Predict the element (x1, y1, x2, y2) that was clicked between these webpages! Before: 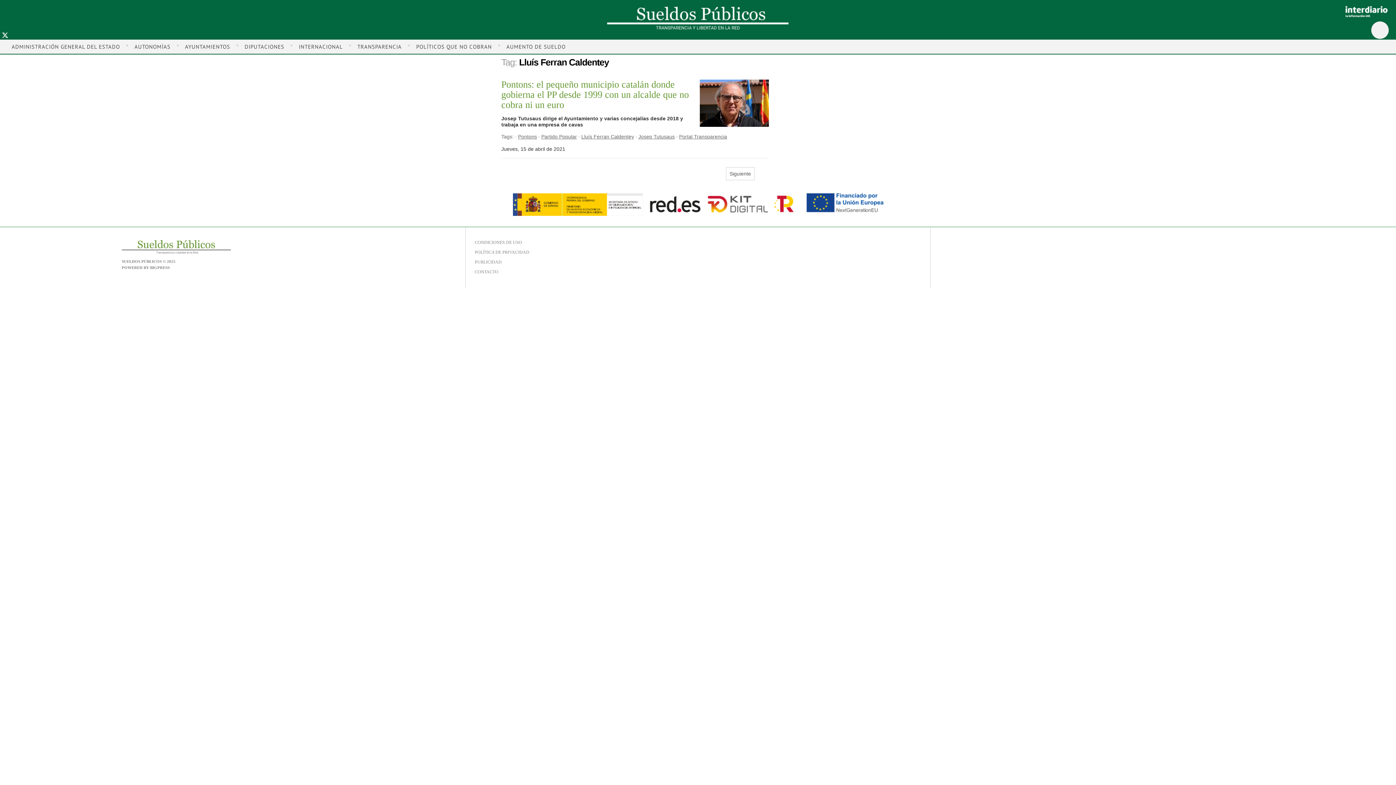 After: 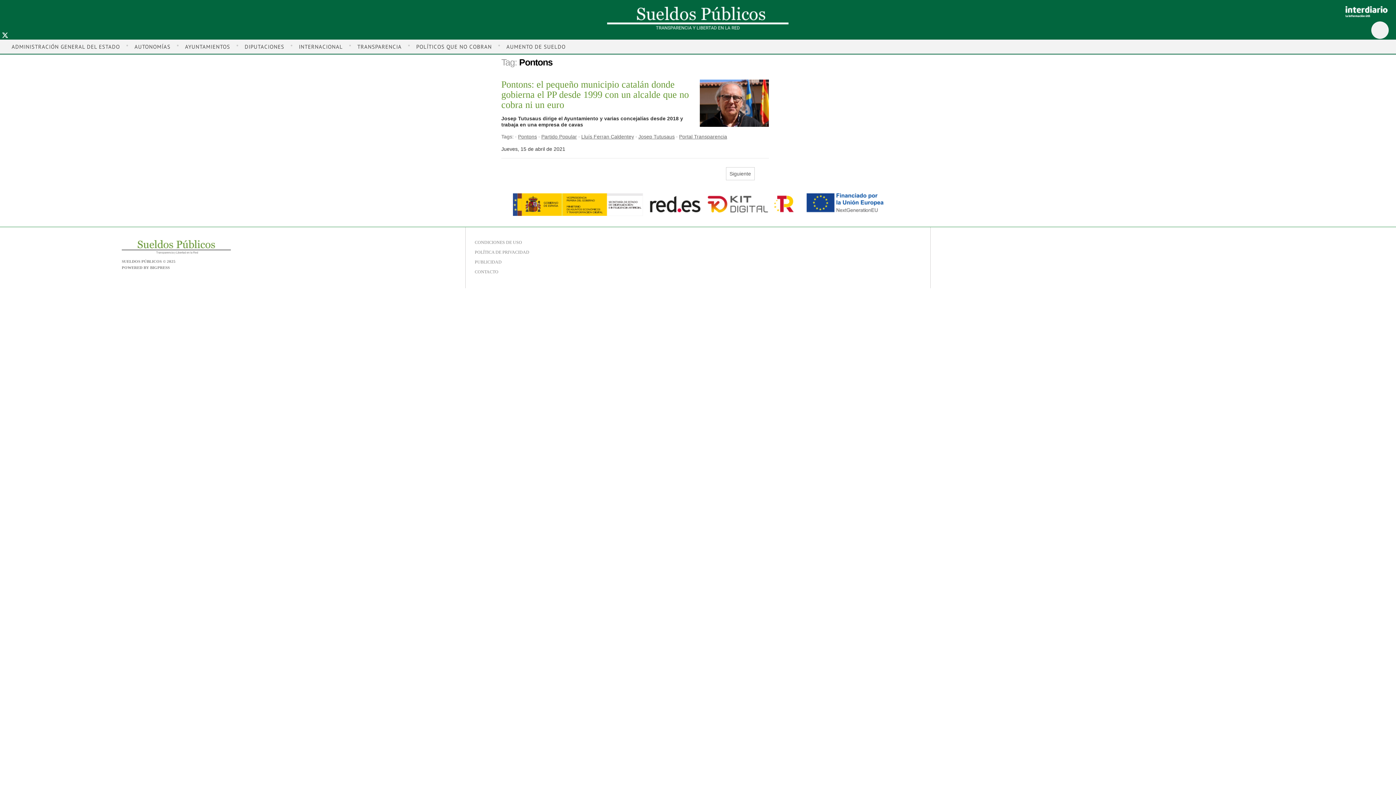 Action: bbox: (518, 133, 537, 139) label: Pontons